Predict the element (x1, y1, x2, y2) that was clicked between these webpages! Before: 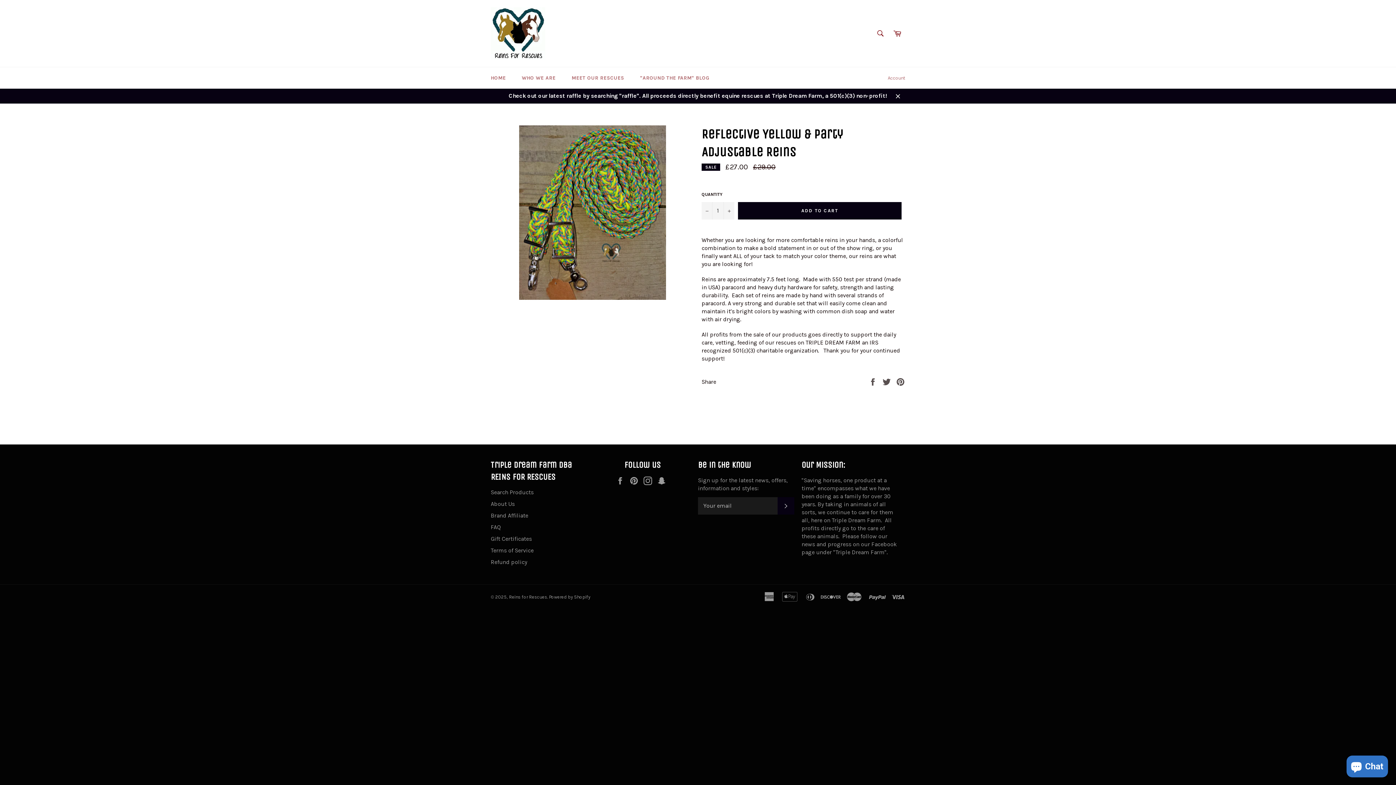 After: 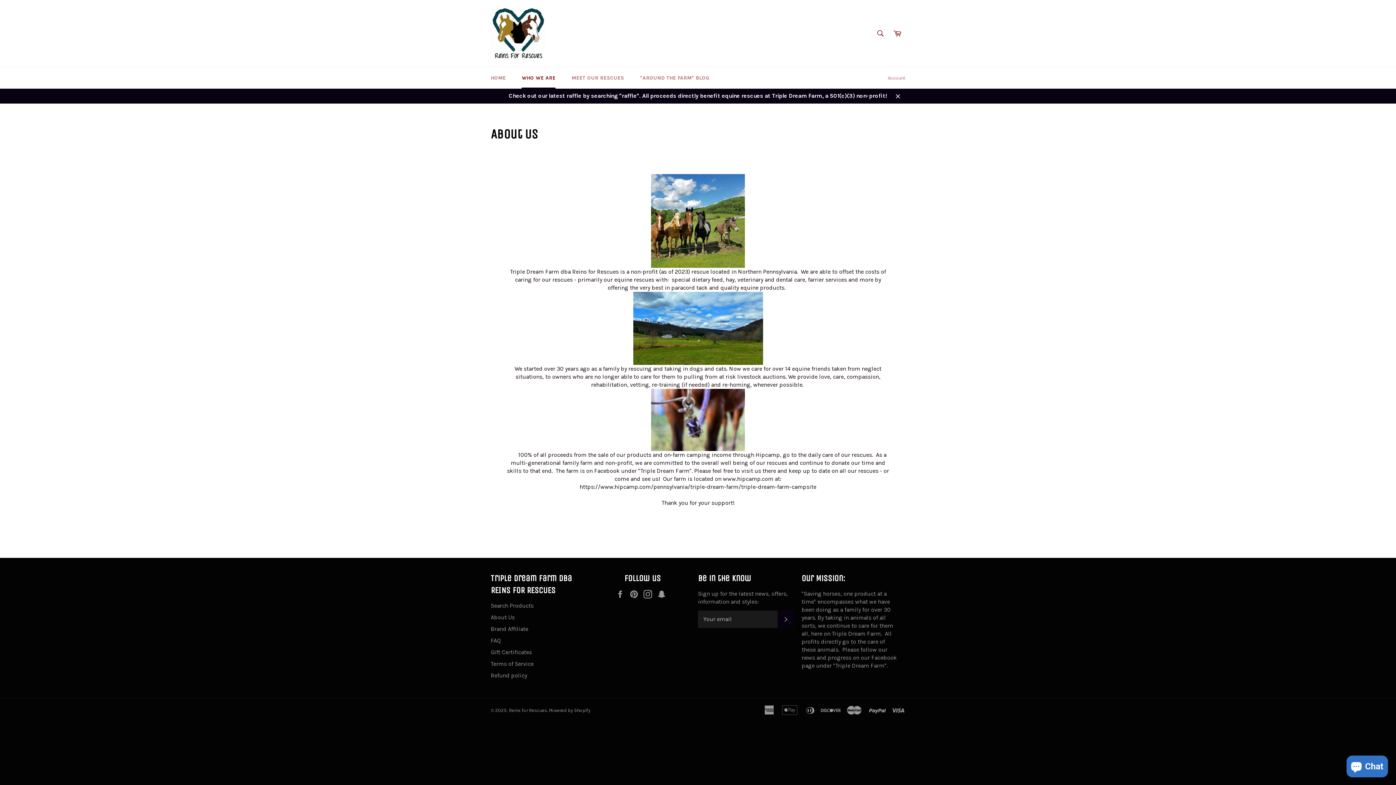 Action: bbox: (490, 500, 514, 507) label: About Us